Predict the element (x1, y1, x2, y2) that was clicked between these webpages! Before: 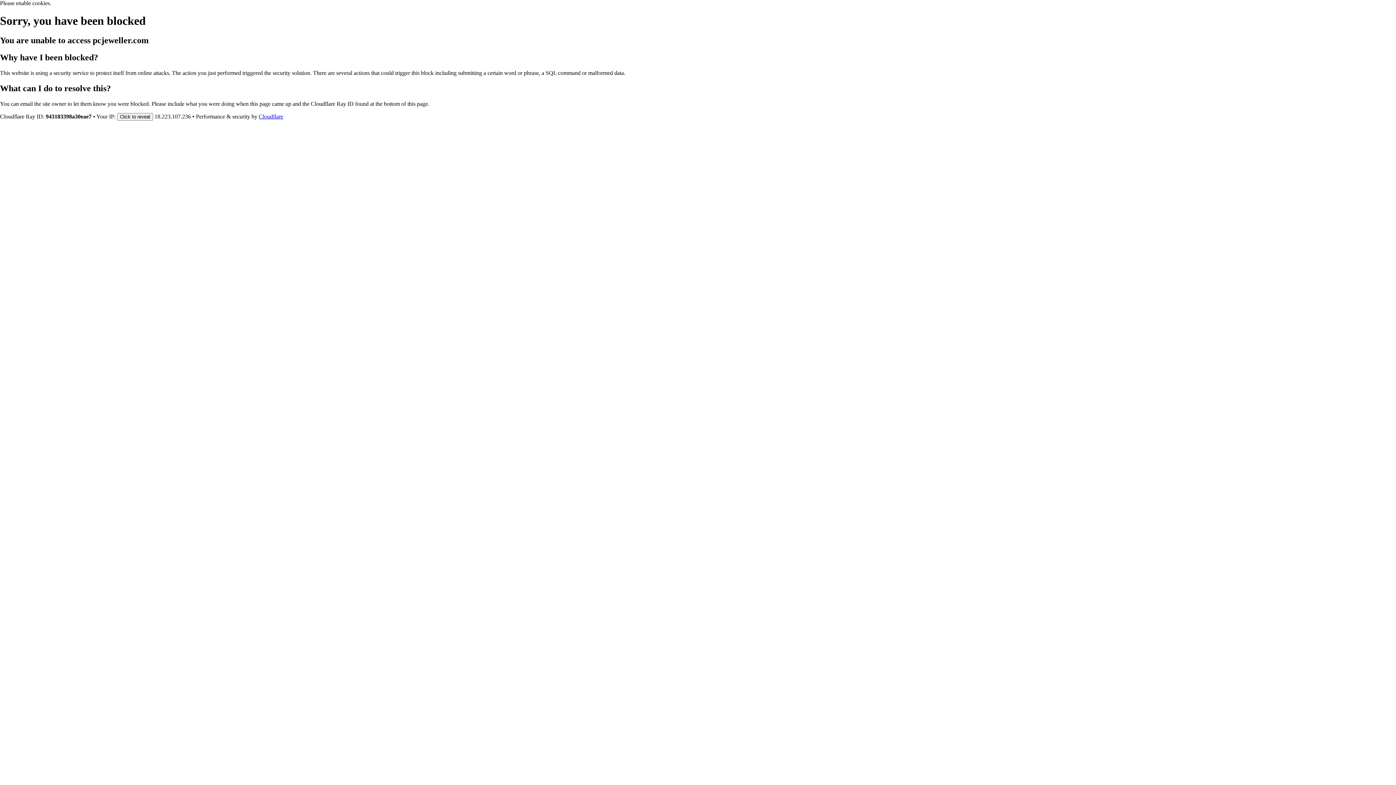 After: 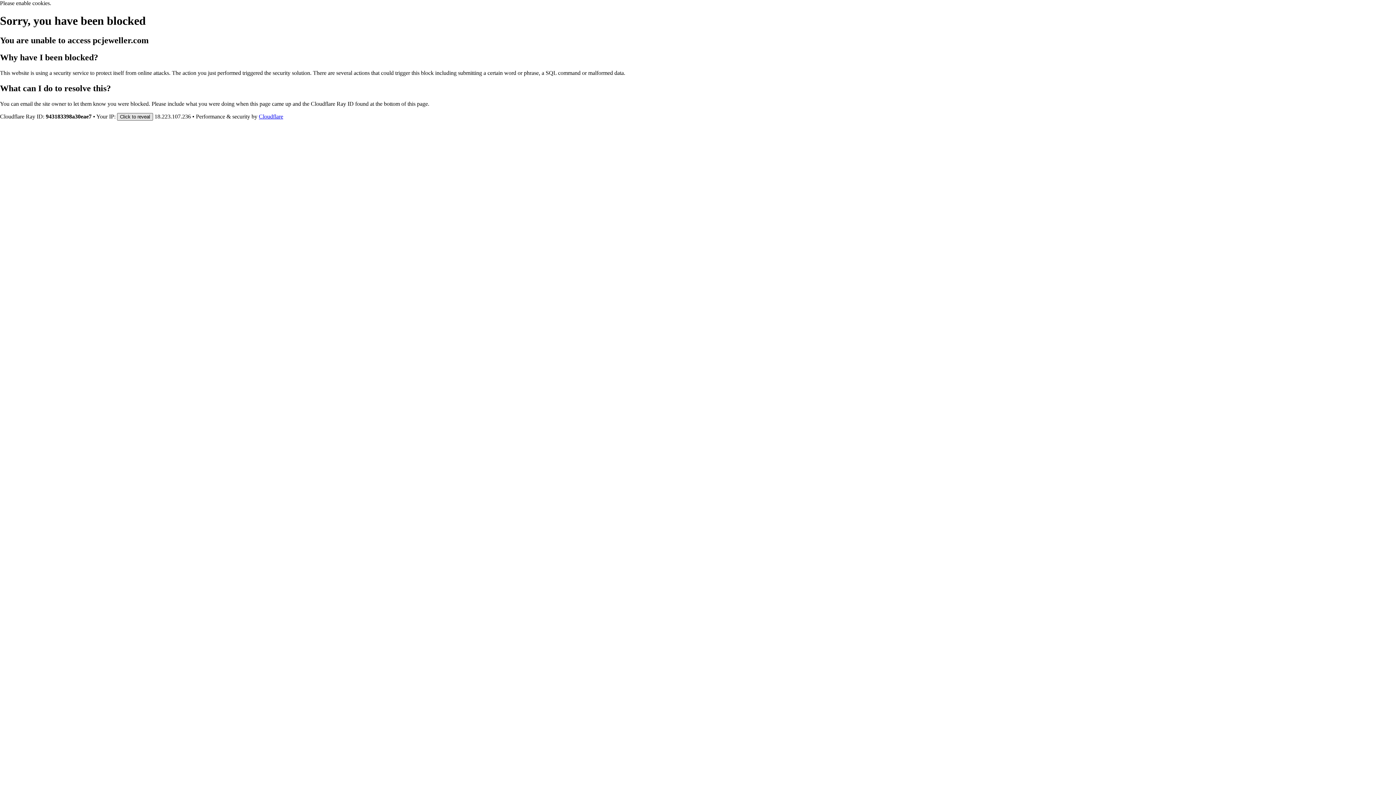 Action: bbox: (117, 112, 153, 120) label: Click to reveal